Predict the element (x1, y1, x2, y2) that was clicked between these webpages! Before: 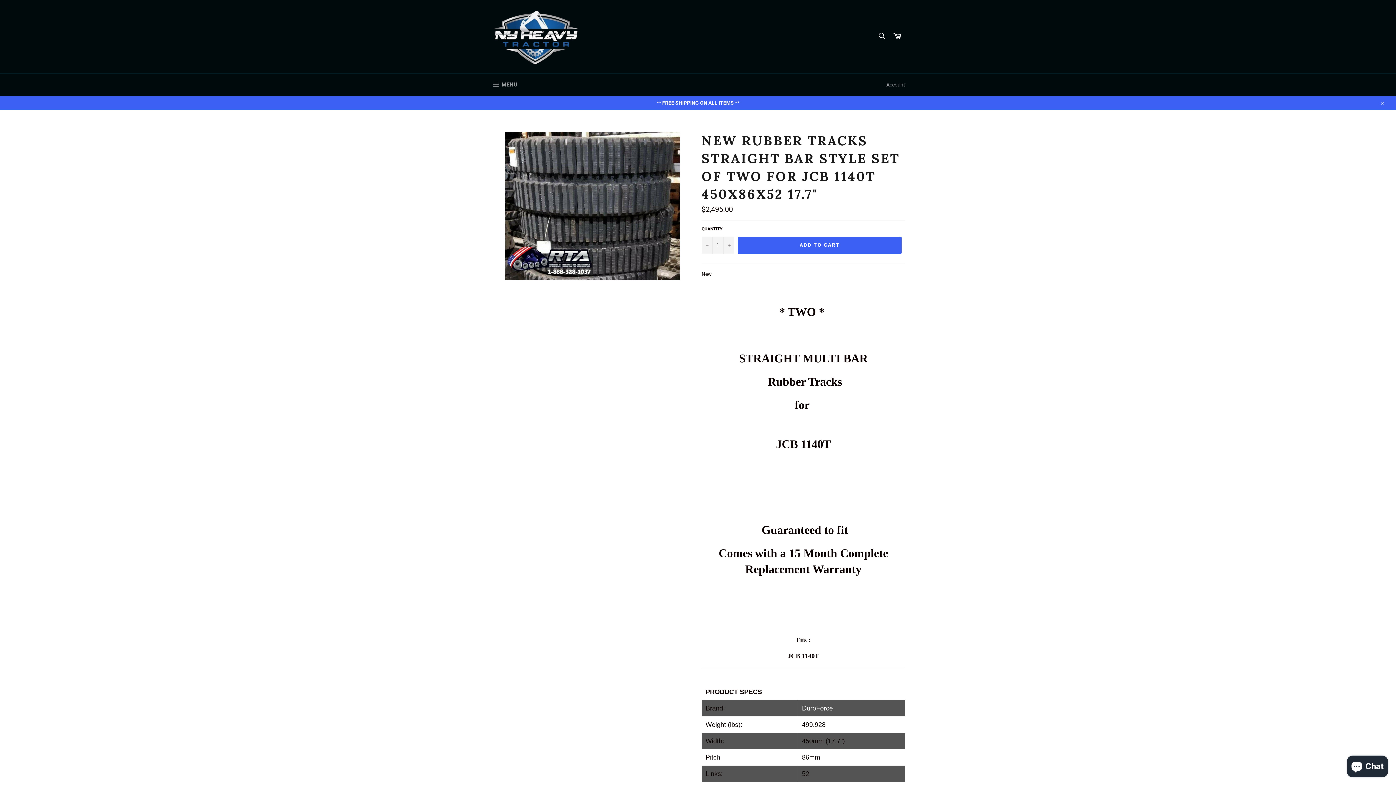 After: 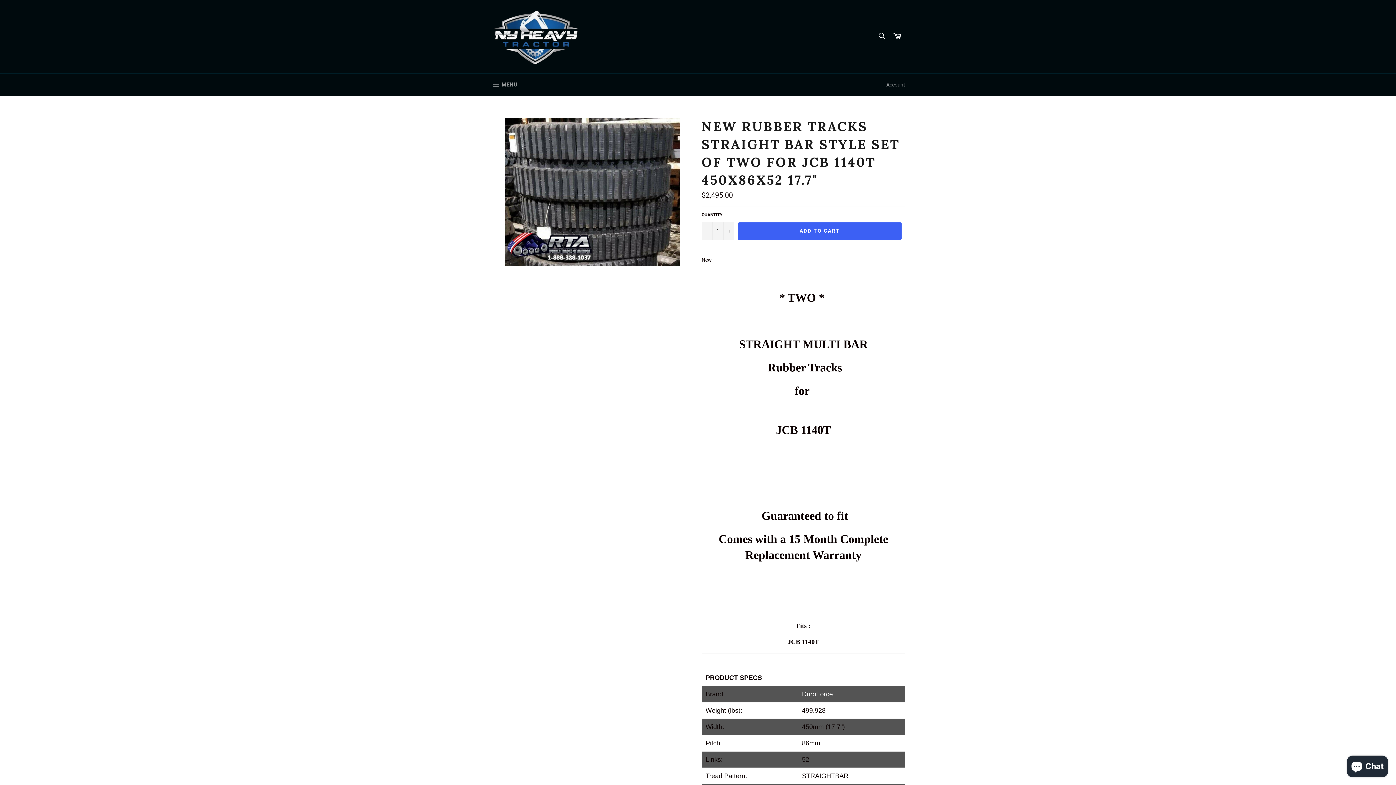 Action: bbox: (1375, 96, 1389, 110) label: Close